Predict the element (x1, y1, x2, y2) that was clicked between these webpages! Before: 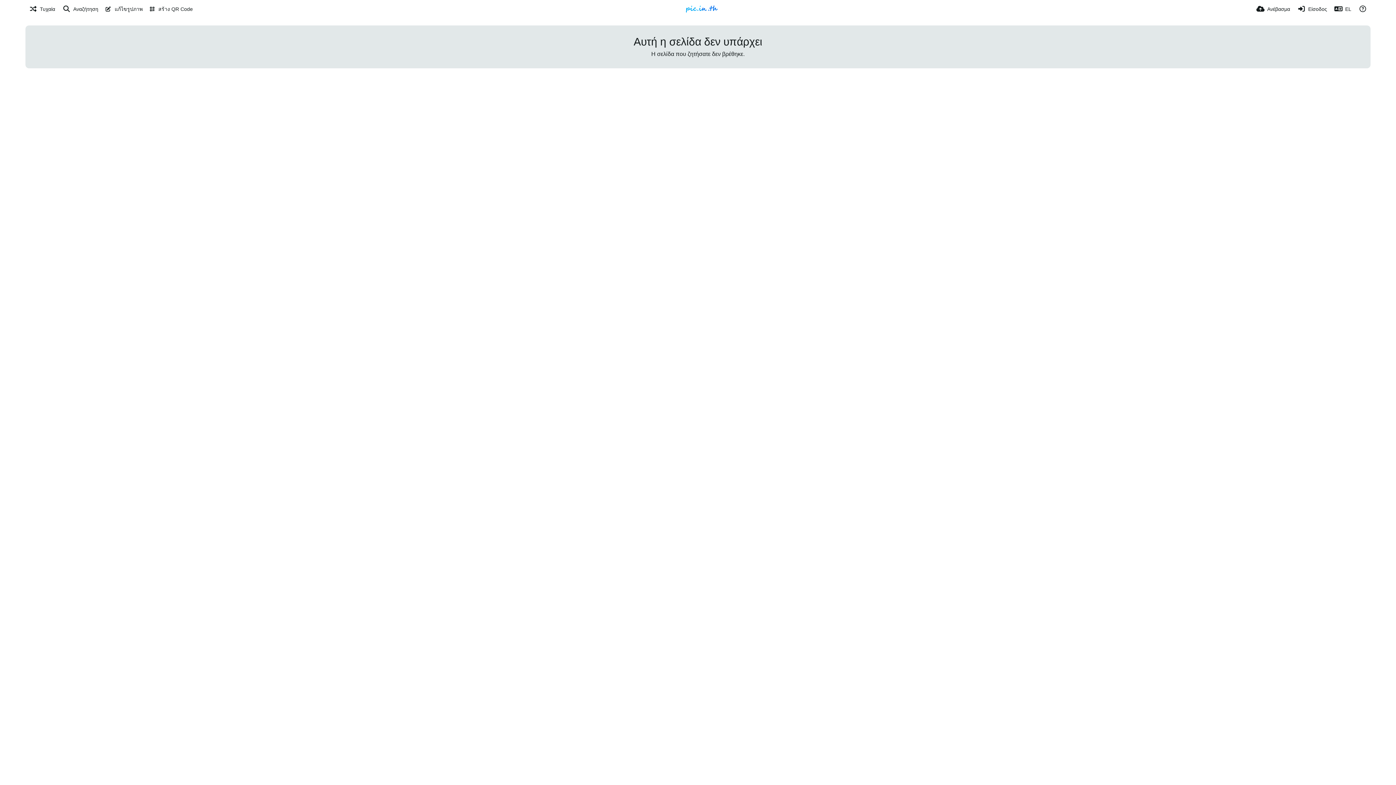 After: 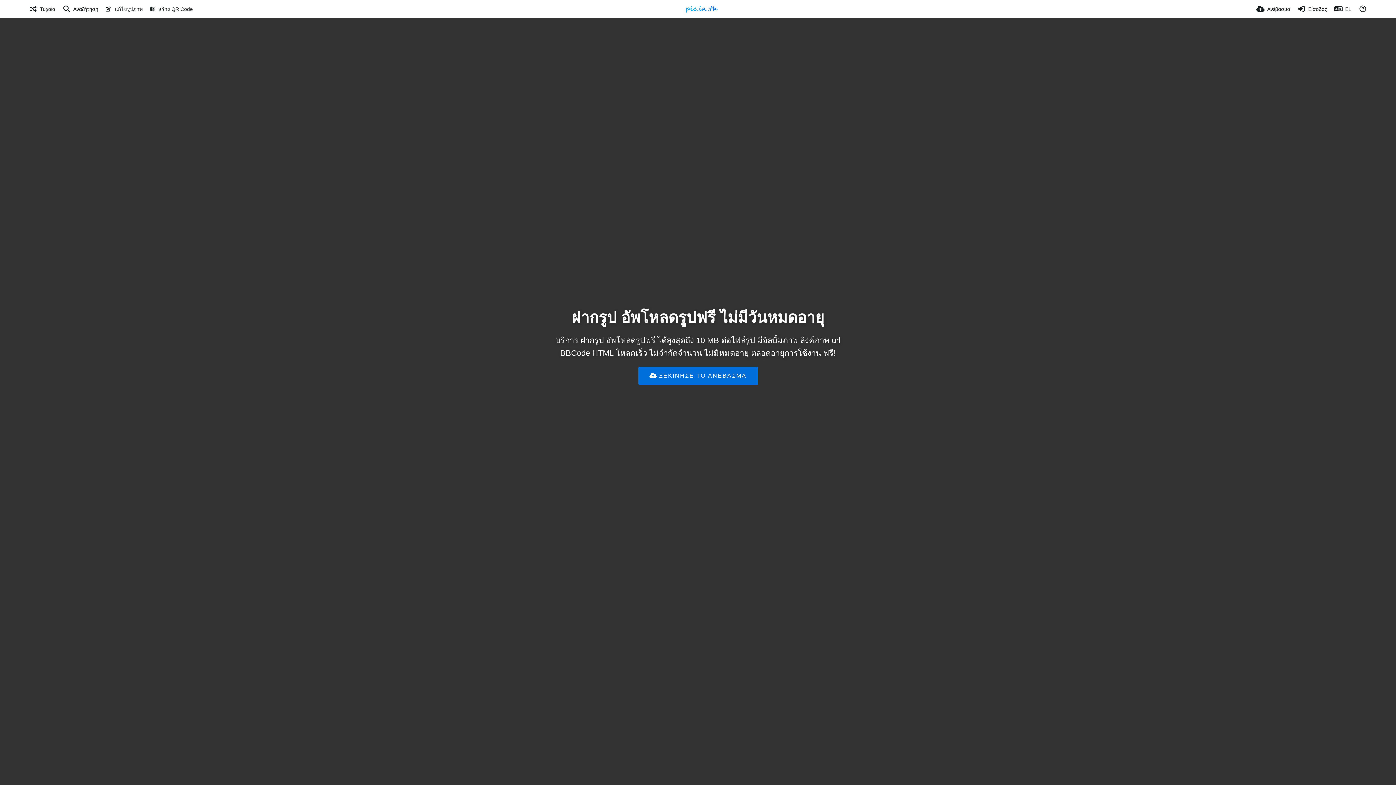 Action: bbox: (685, 5, 717, 12)